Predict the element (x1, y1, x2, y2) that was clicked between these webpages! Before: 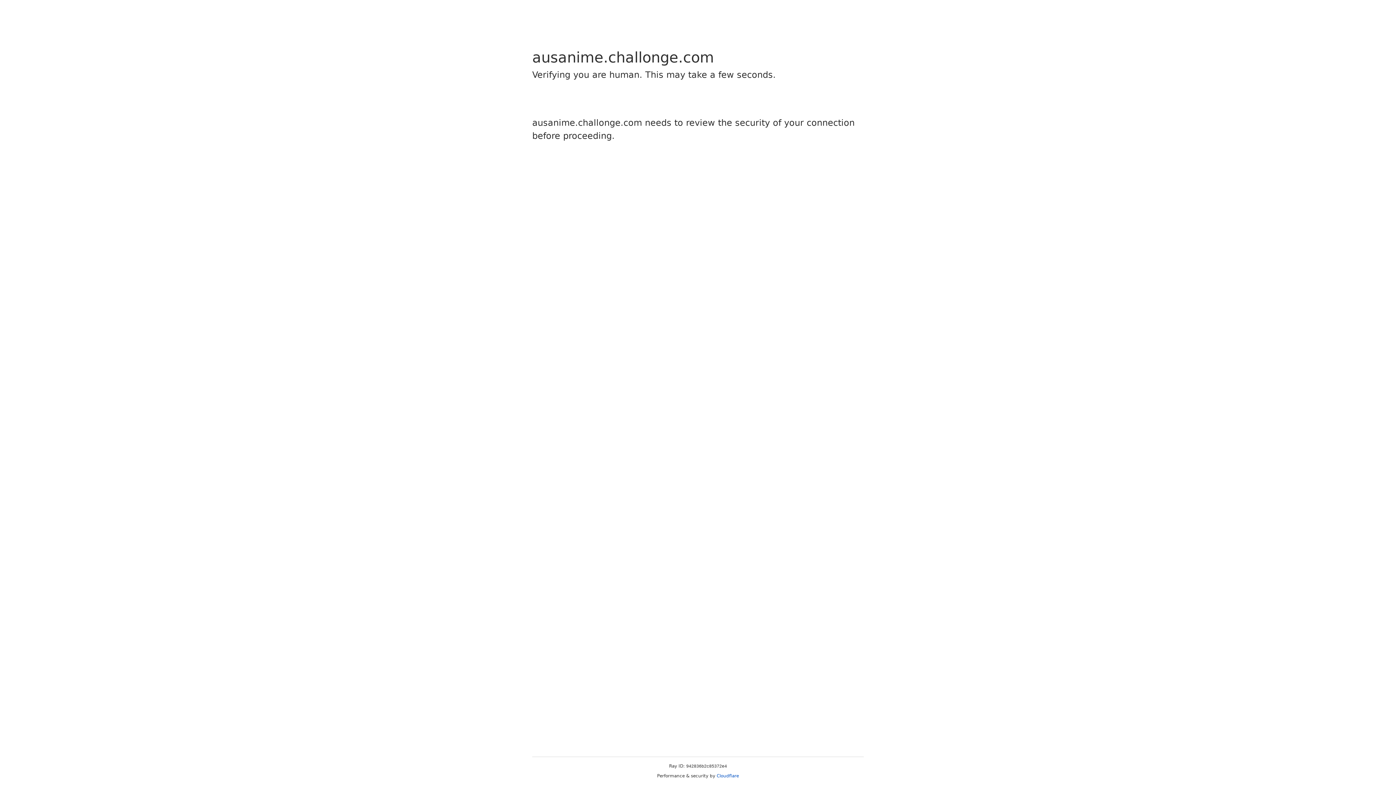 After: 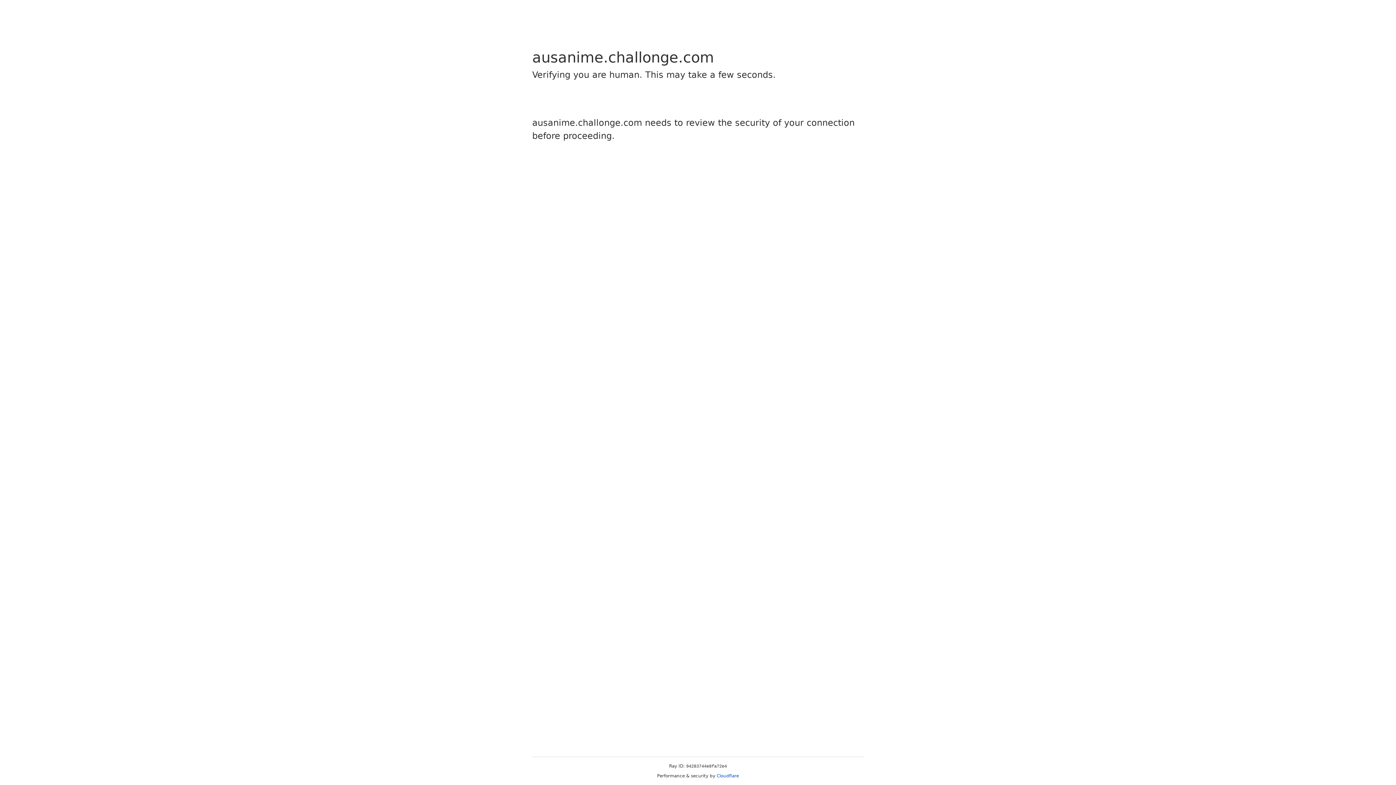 Action: label: Cloudflare bbox: (716, 773, 739, 778)